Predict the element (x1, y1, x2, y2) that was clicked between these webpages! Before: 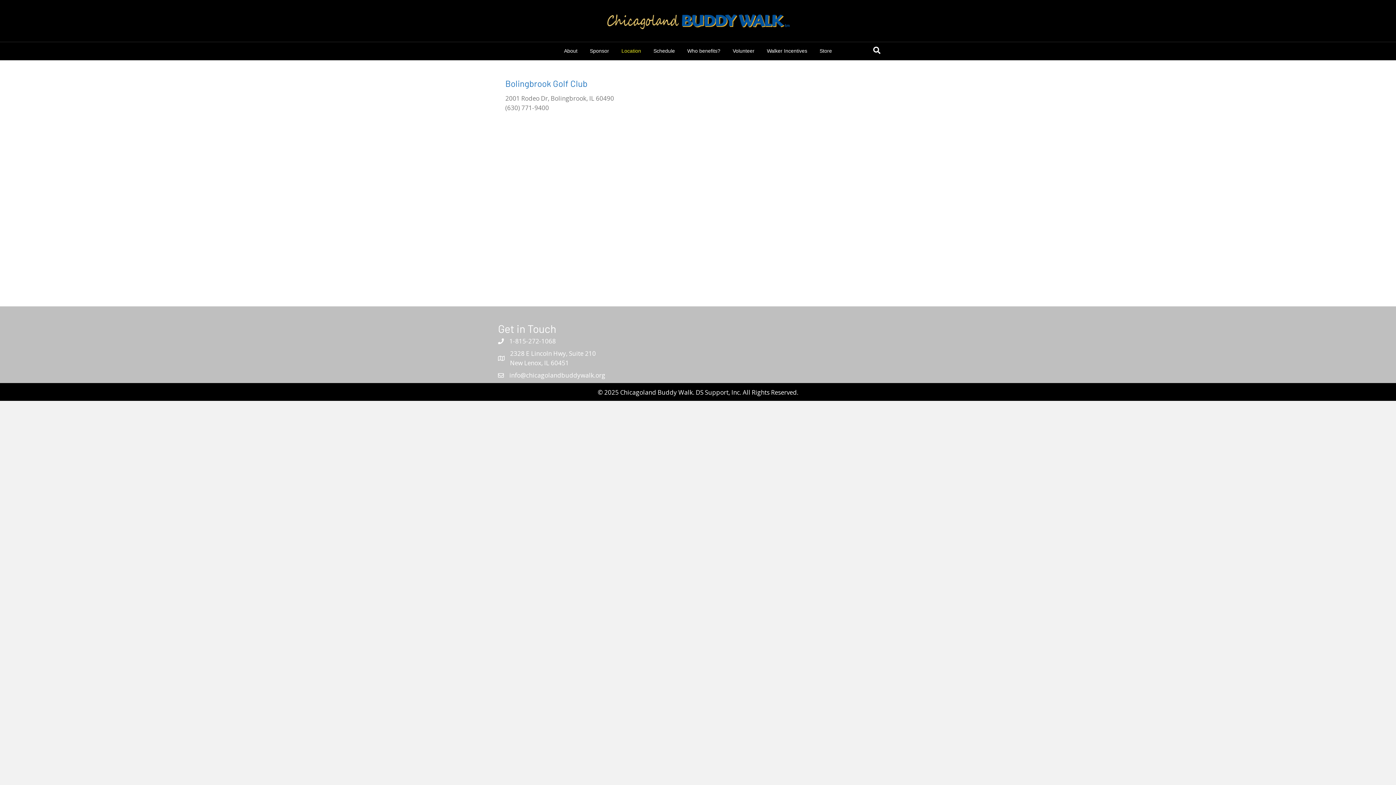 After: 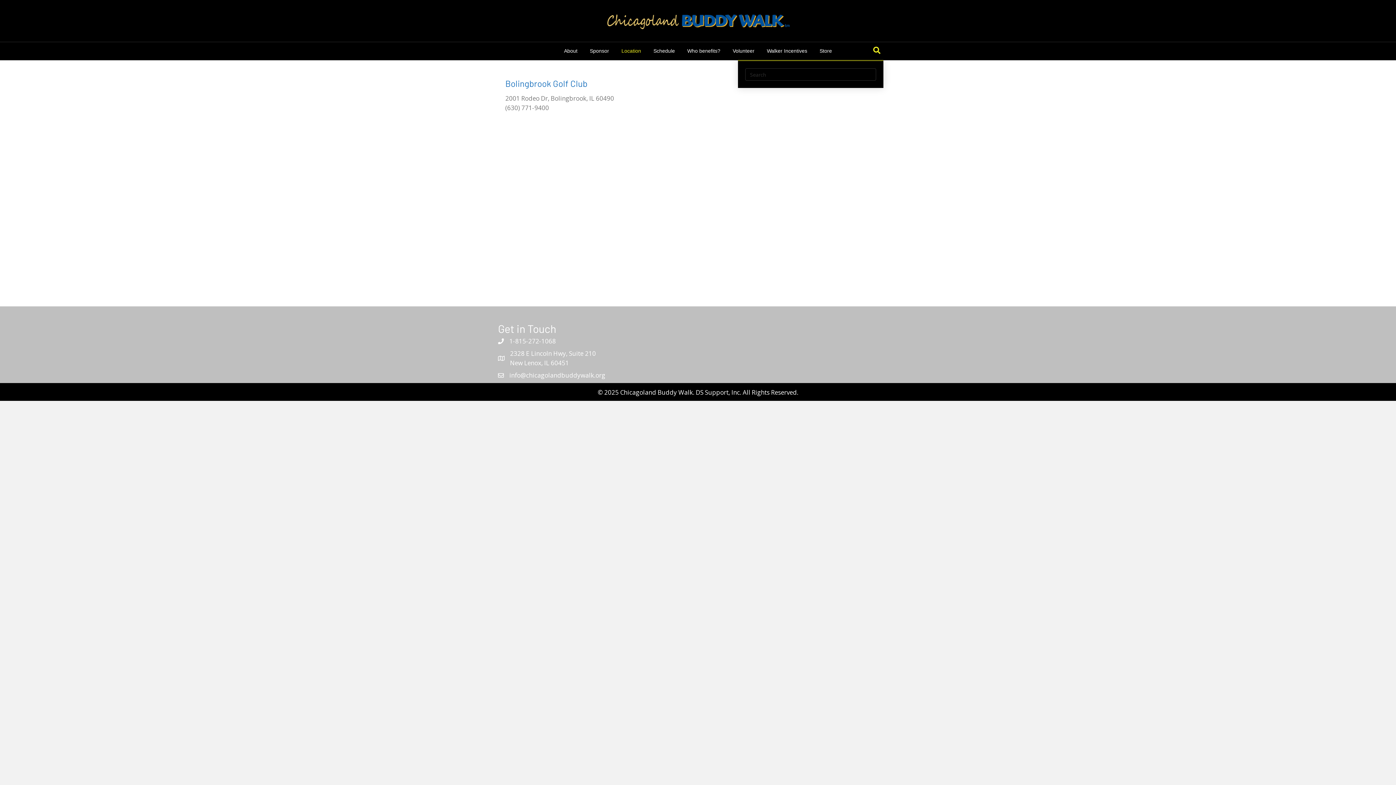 Action: label: Search bbox: (870, 44, 883, 57)